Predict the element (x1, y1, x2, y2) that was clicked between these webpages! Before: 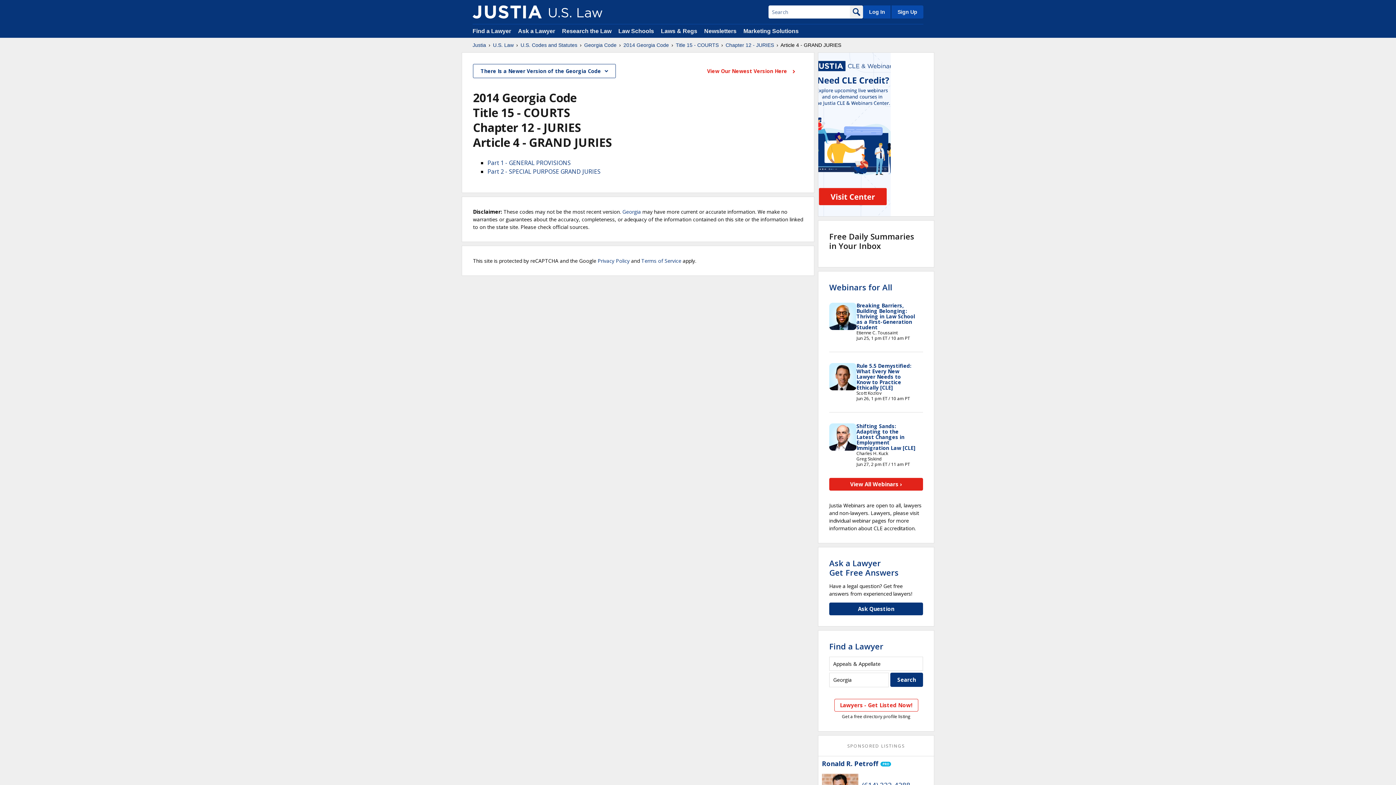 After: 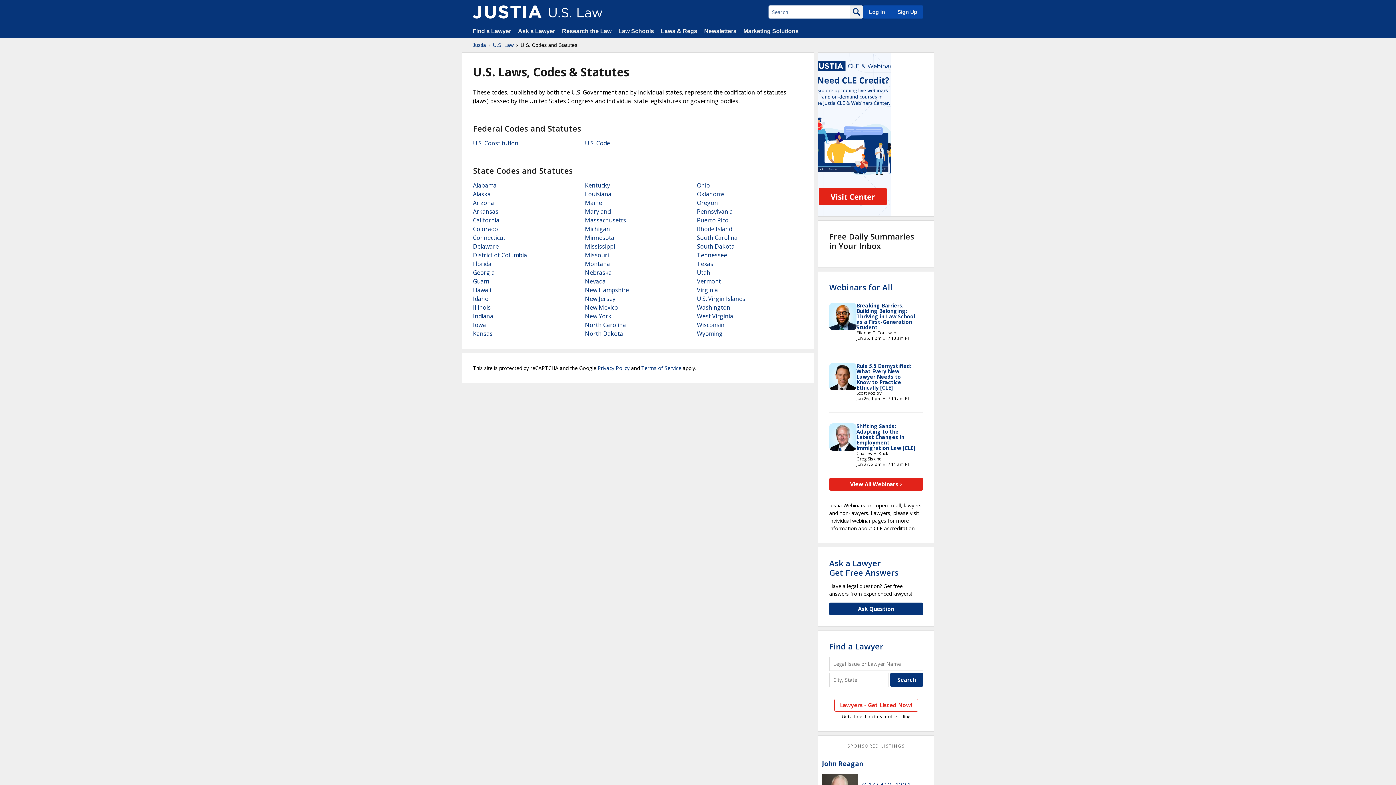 Action: bbox: (520, 41, 577, 48) label: U.S. Codes and Statutes